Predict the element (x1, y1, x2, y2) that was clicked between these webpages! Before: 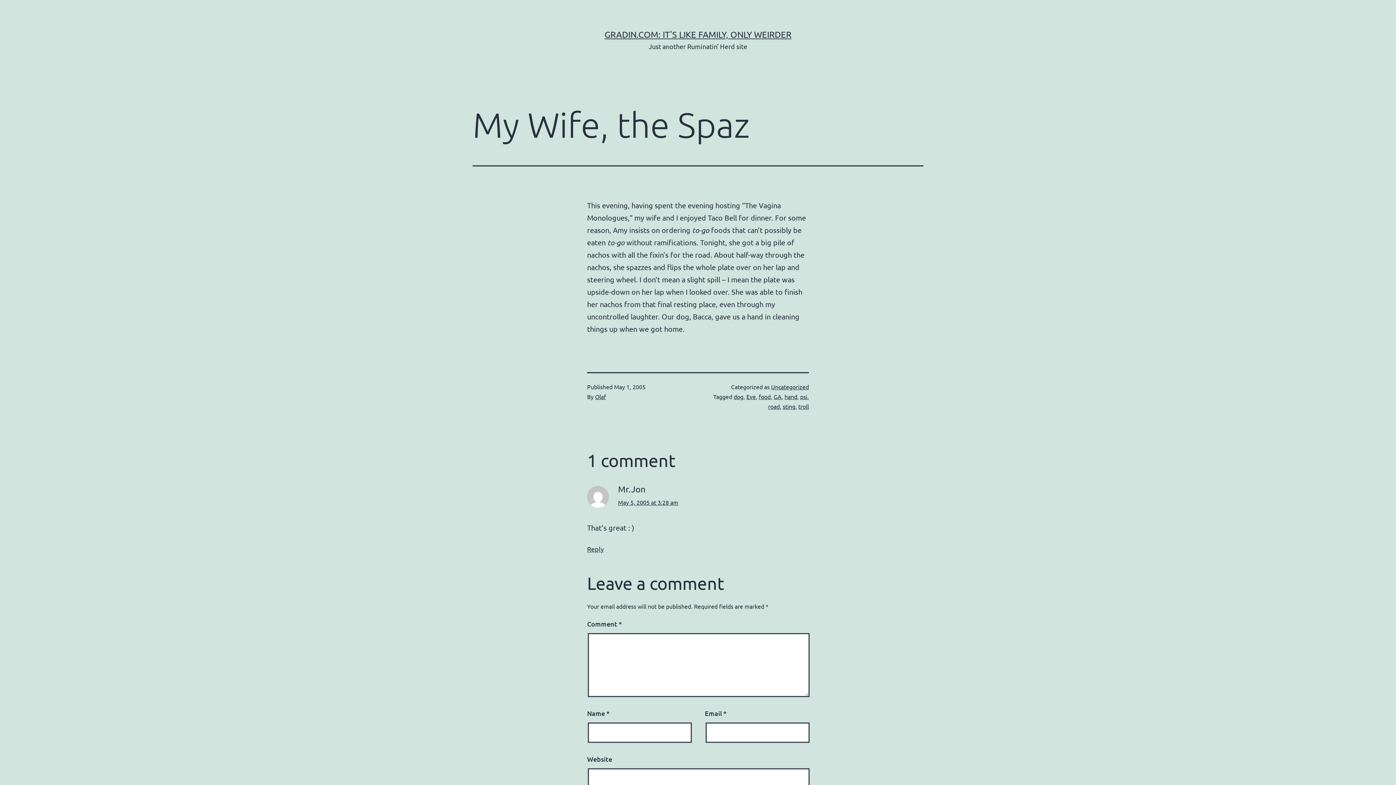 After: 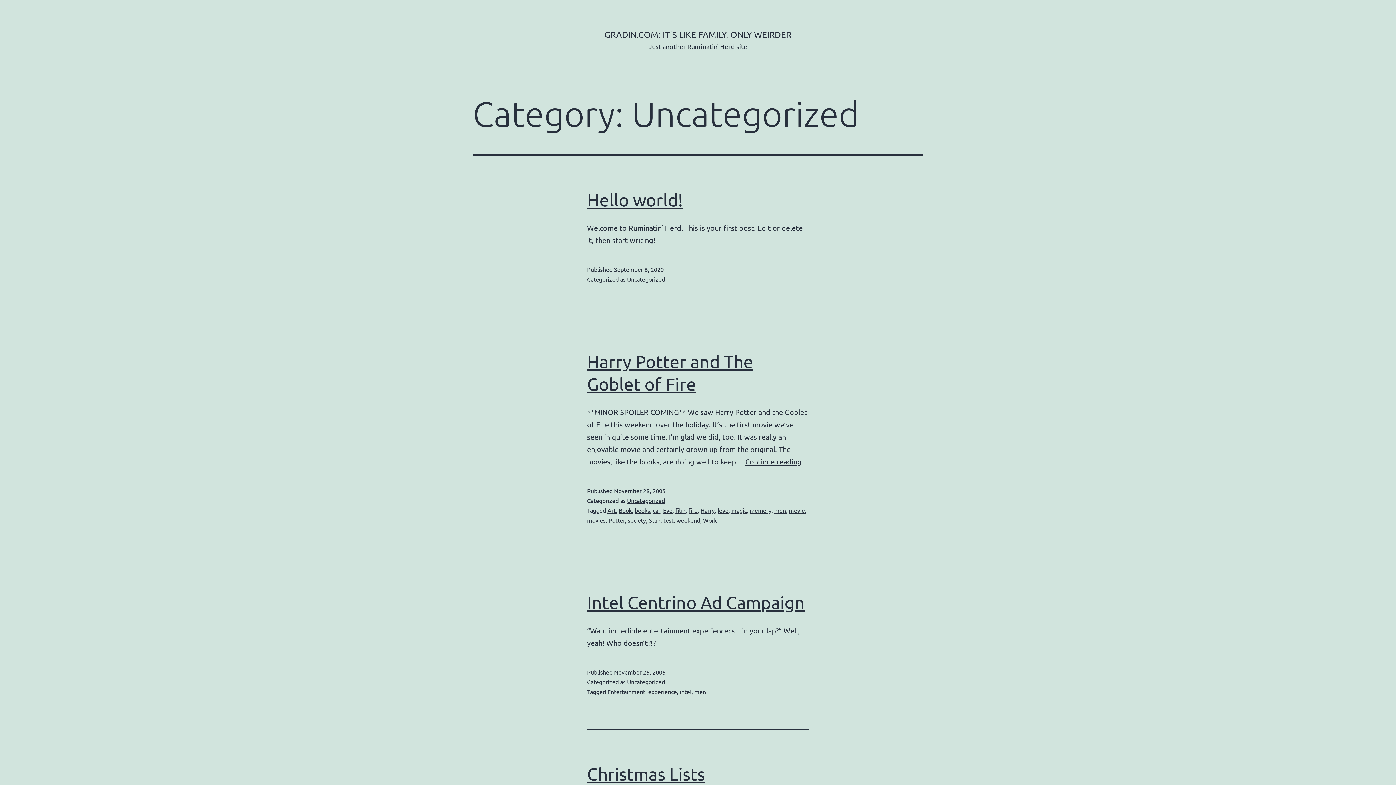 Action: label: Uncategorized bbox: (771, 383, 809, 390)